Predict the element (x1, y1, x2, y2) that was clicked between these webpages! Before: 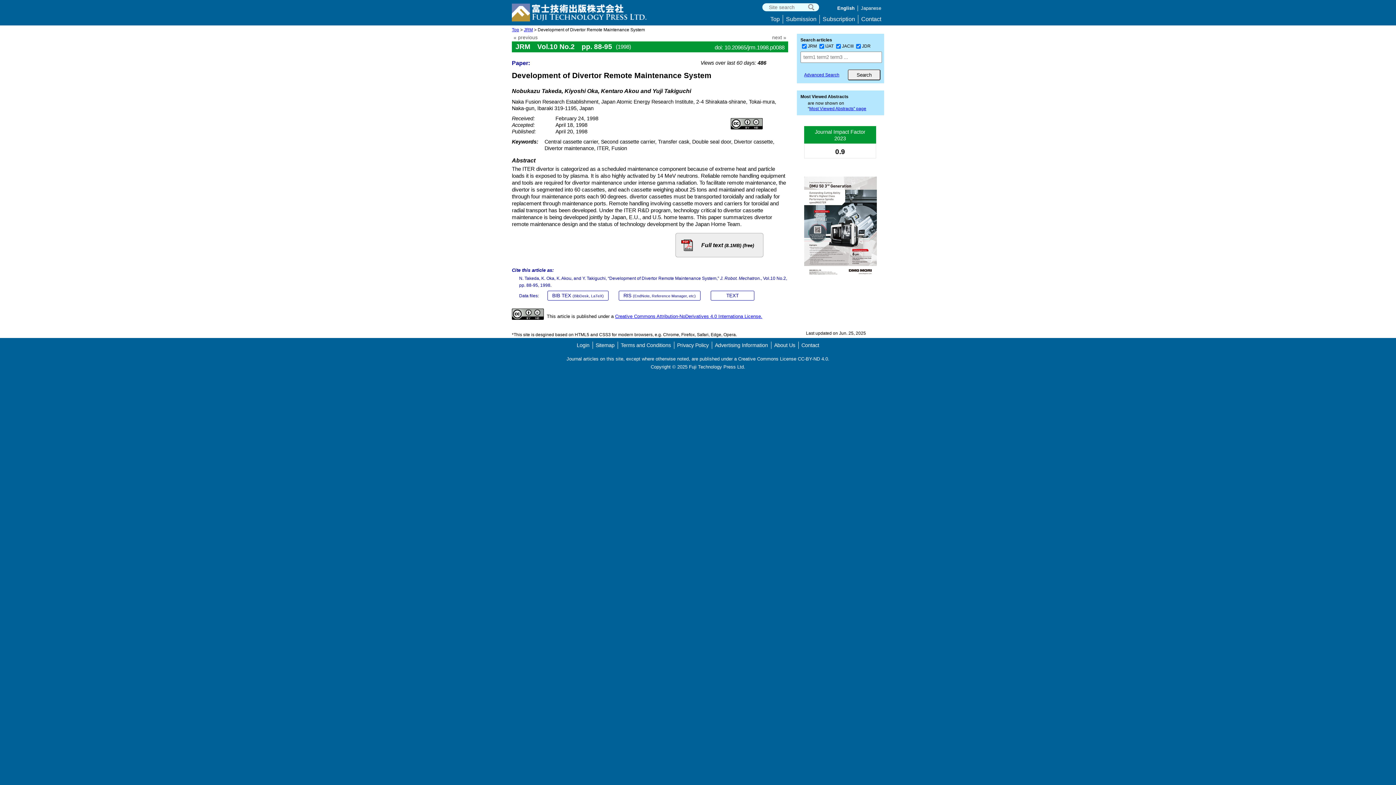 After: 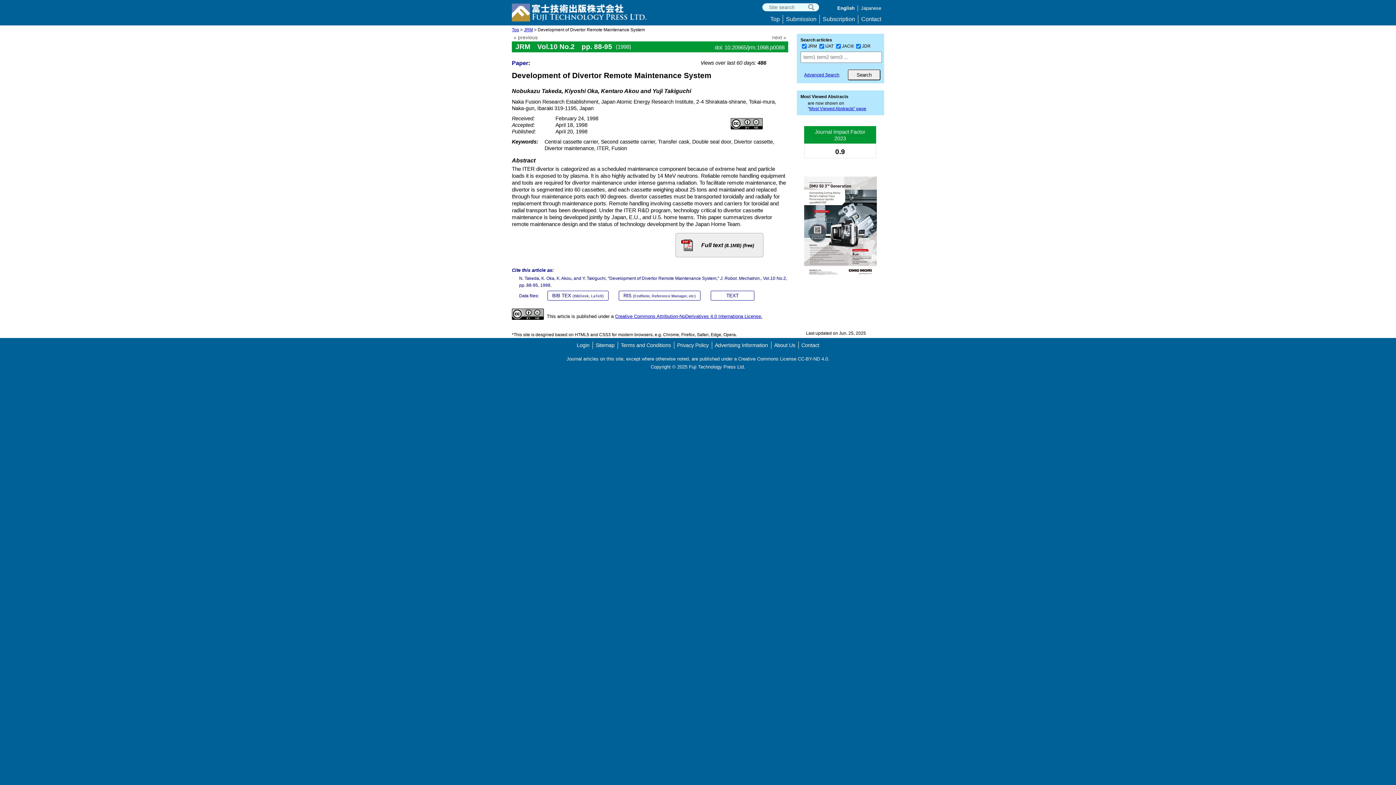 Action: bbox: (730, 122, 762, 128)